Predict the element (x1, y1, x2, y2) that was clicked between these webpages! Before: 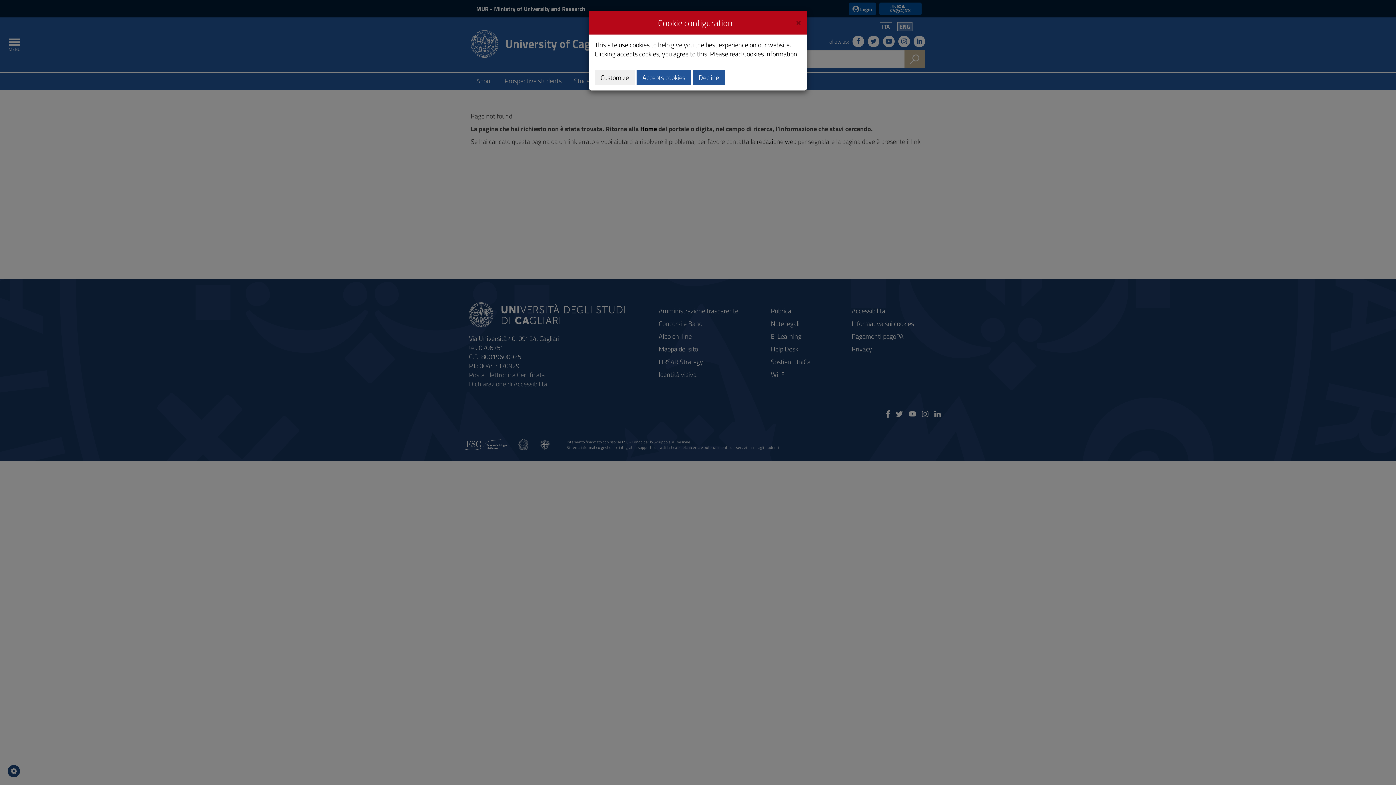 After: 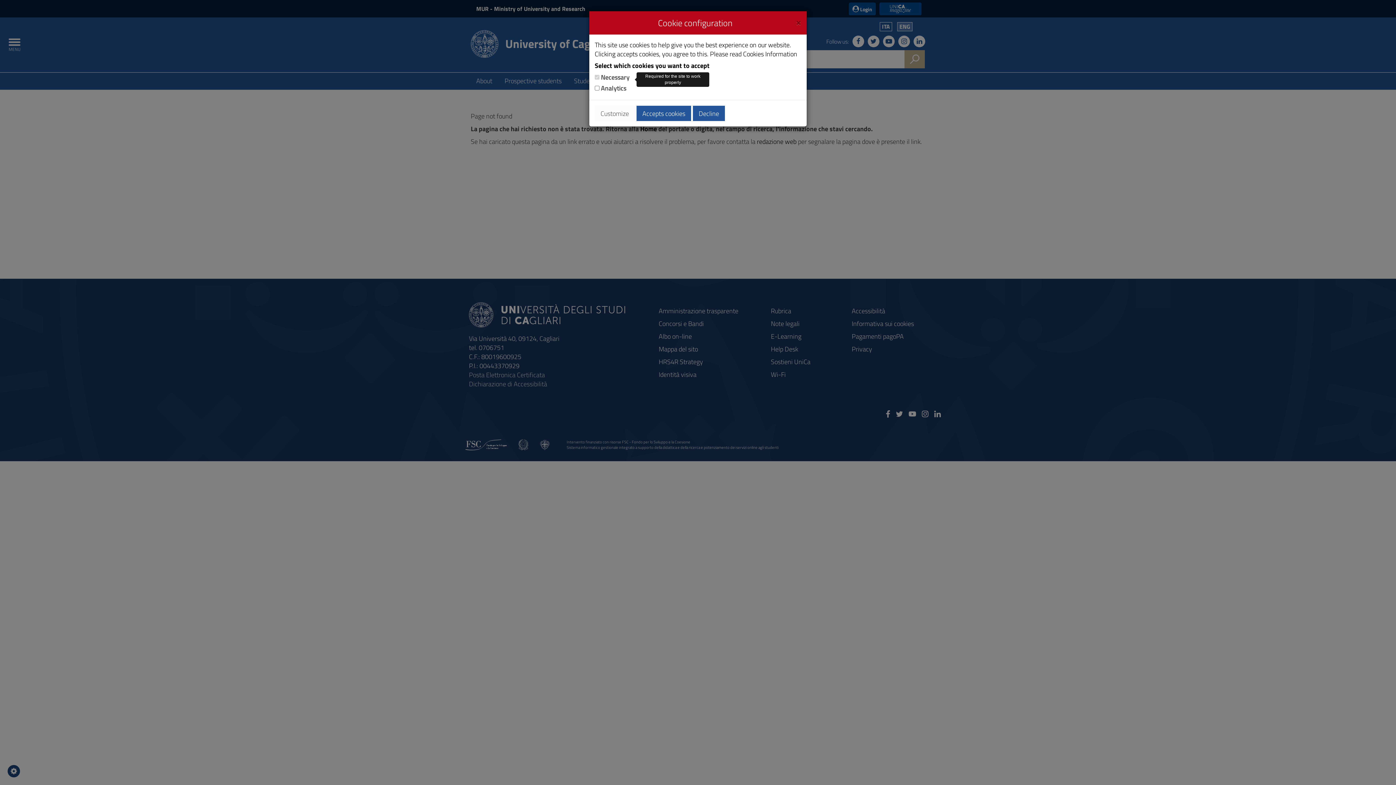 Action: bbox: (594, 69, 634, 85) label: Customize